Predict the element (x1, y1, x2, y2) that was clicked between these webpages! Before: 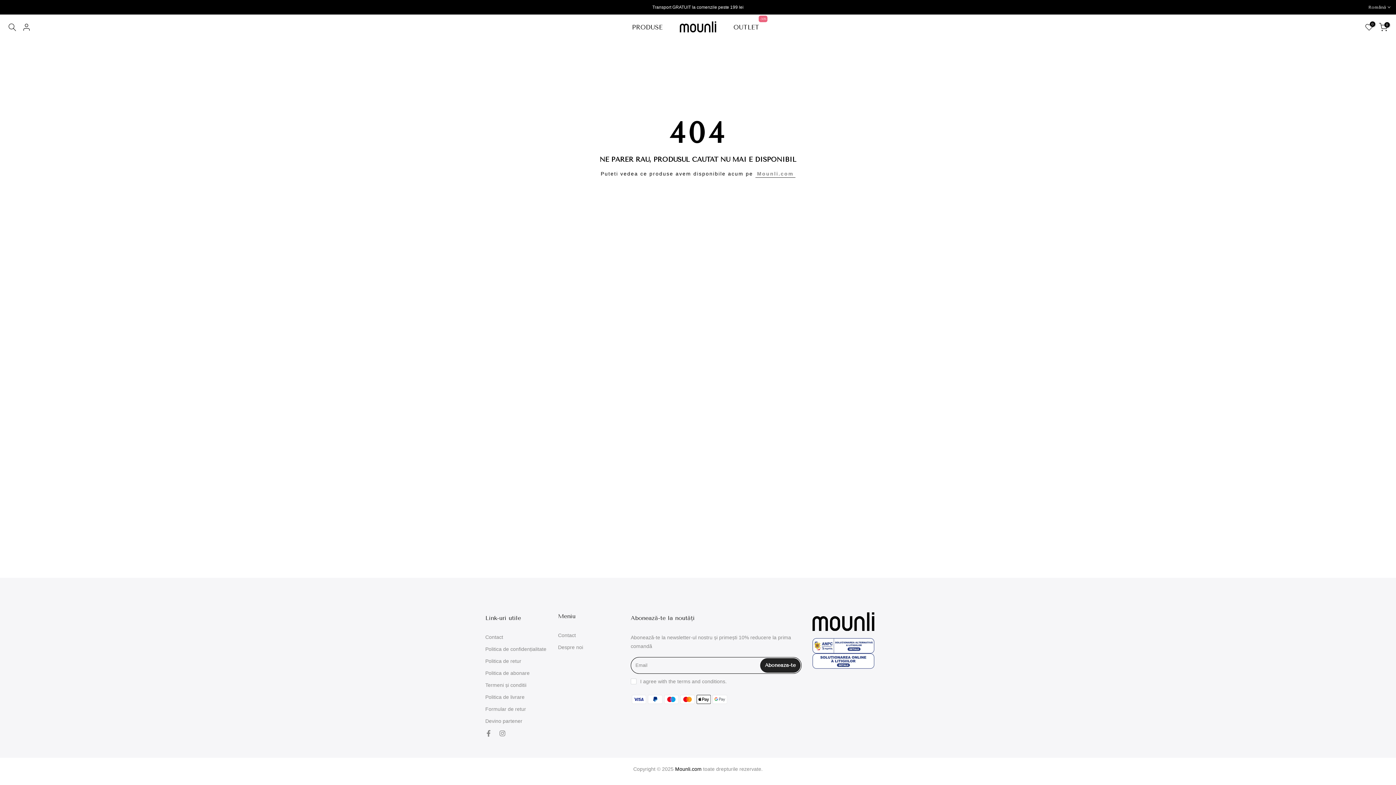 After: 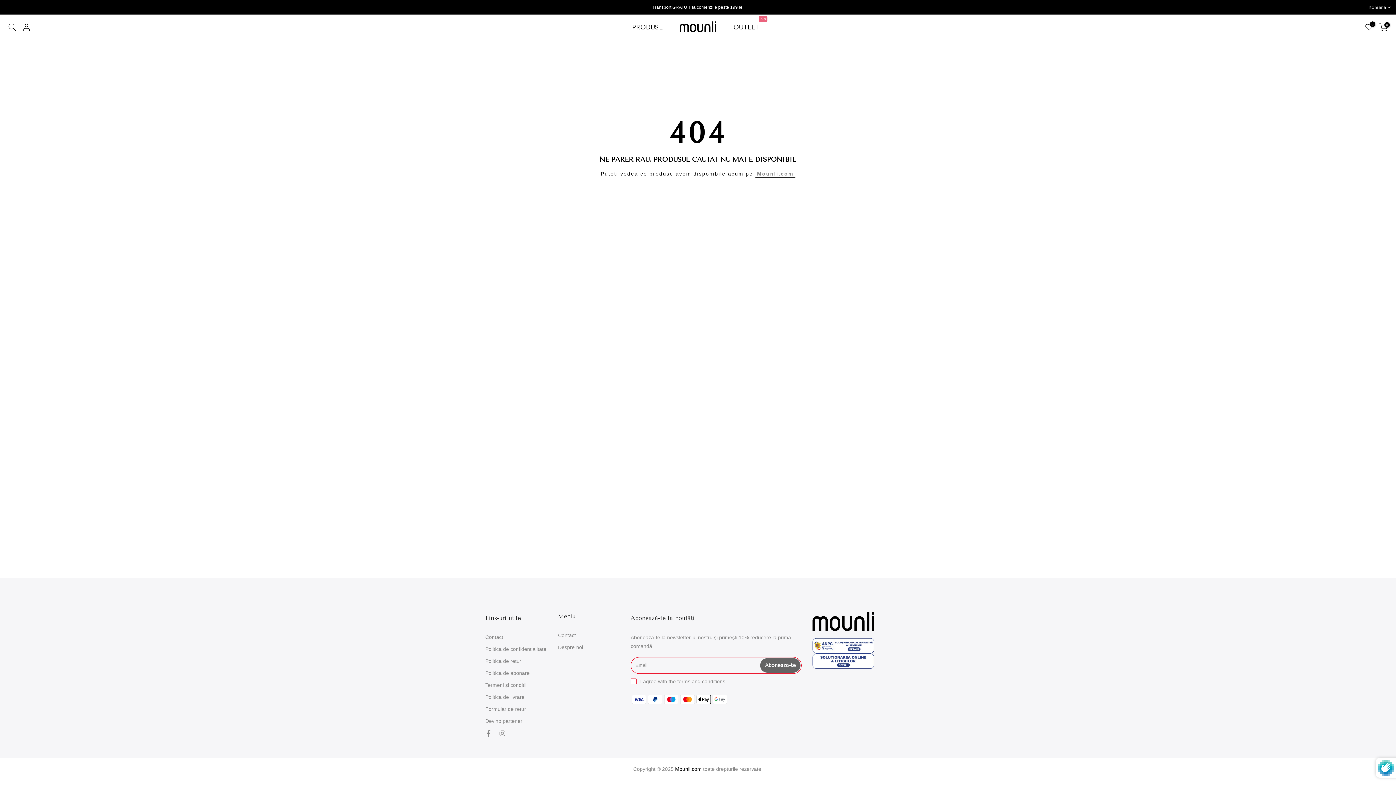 Action: bbox: (760, 658, 800, 673) label: Aboneaza-te